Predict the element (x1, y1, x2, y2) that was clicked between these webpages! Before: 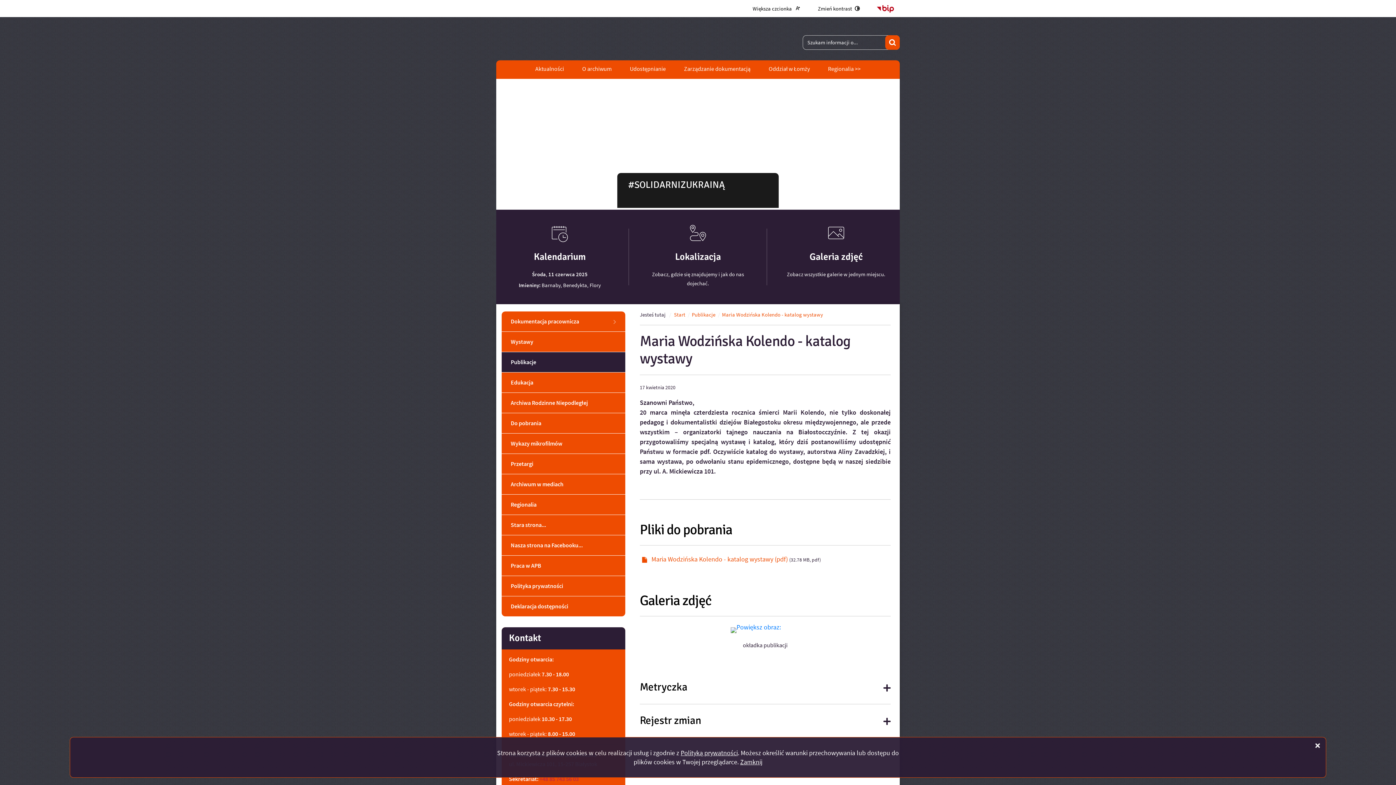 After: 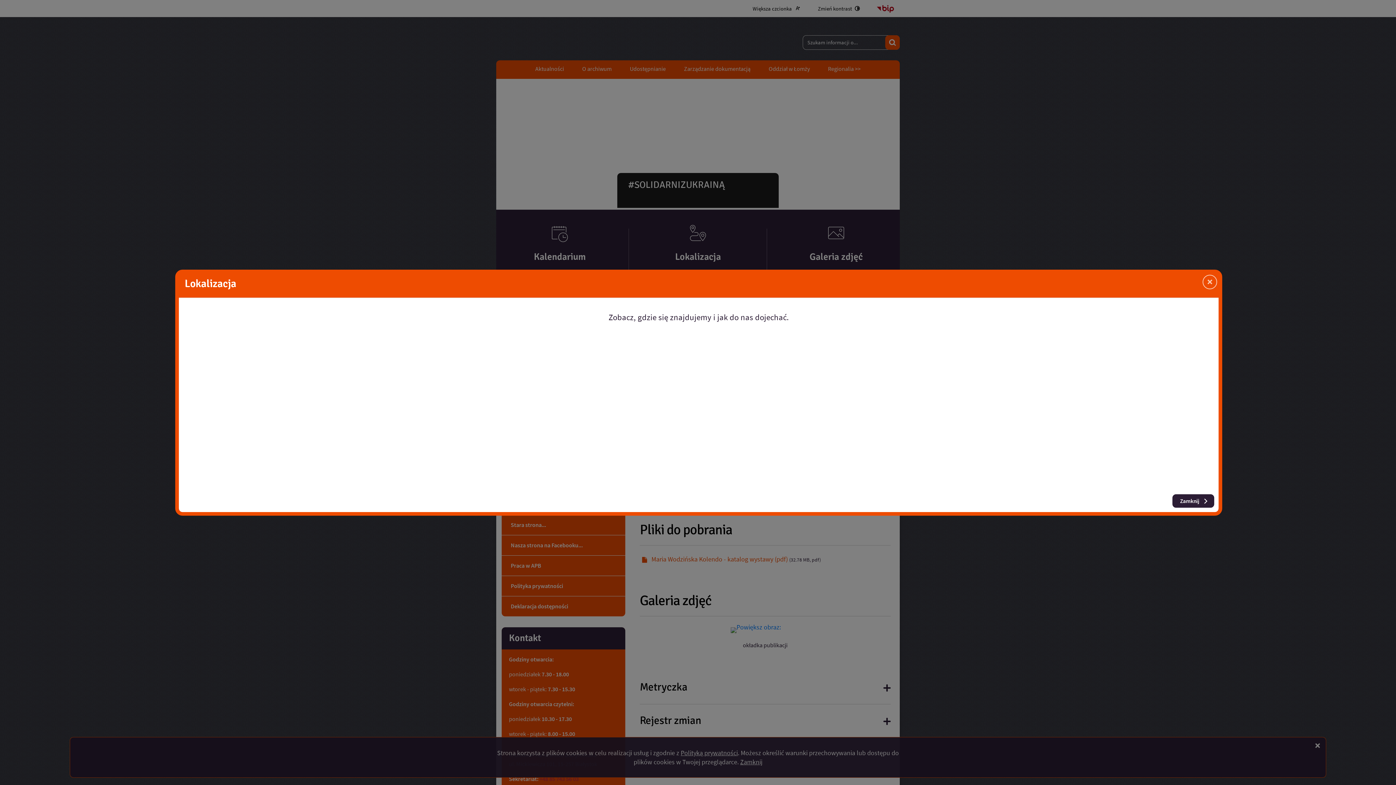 Action: bbox: (634, 209, 761, 304) label: Lokalizacja
Zobacz, gdzie się znajdujemy i jak do nas dojechać.